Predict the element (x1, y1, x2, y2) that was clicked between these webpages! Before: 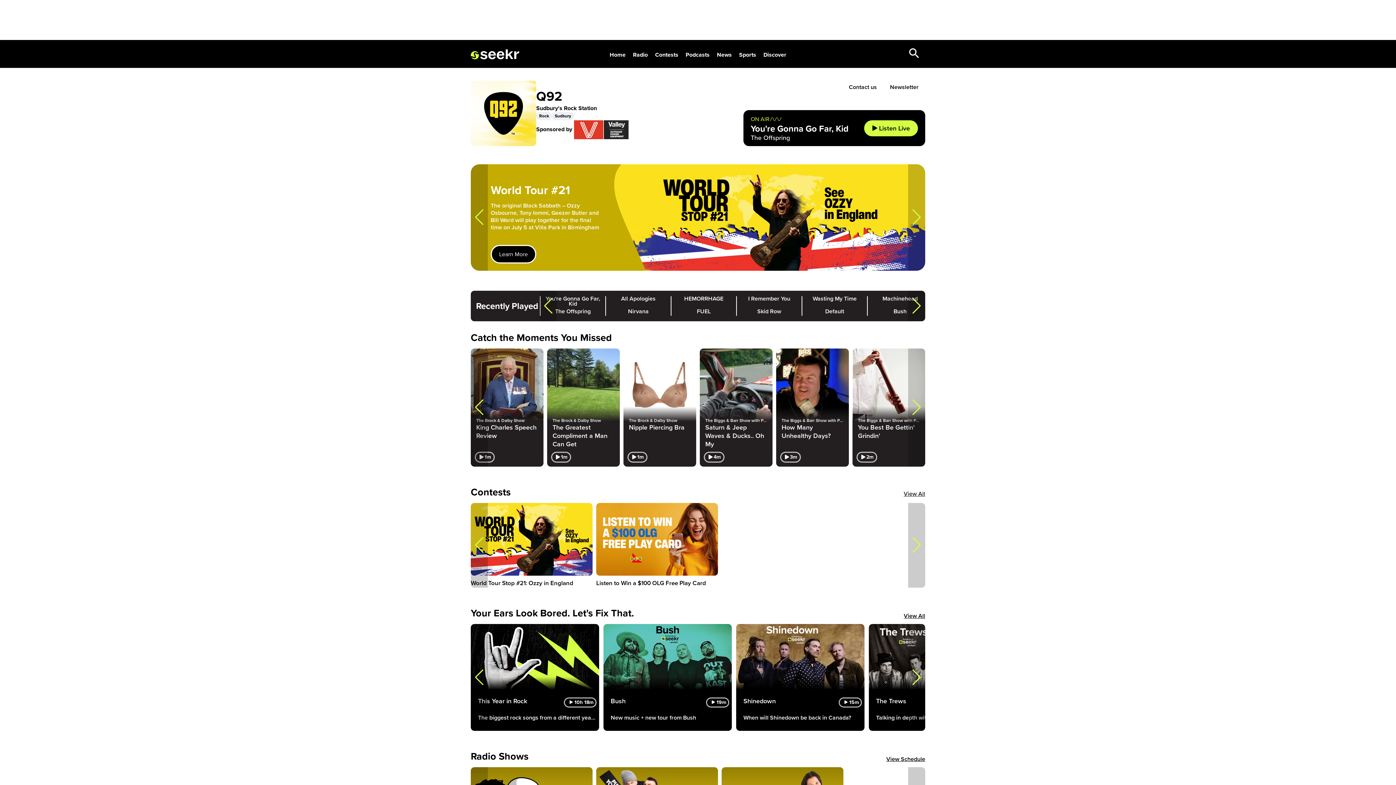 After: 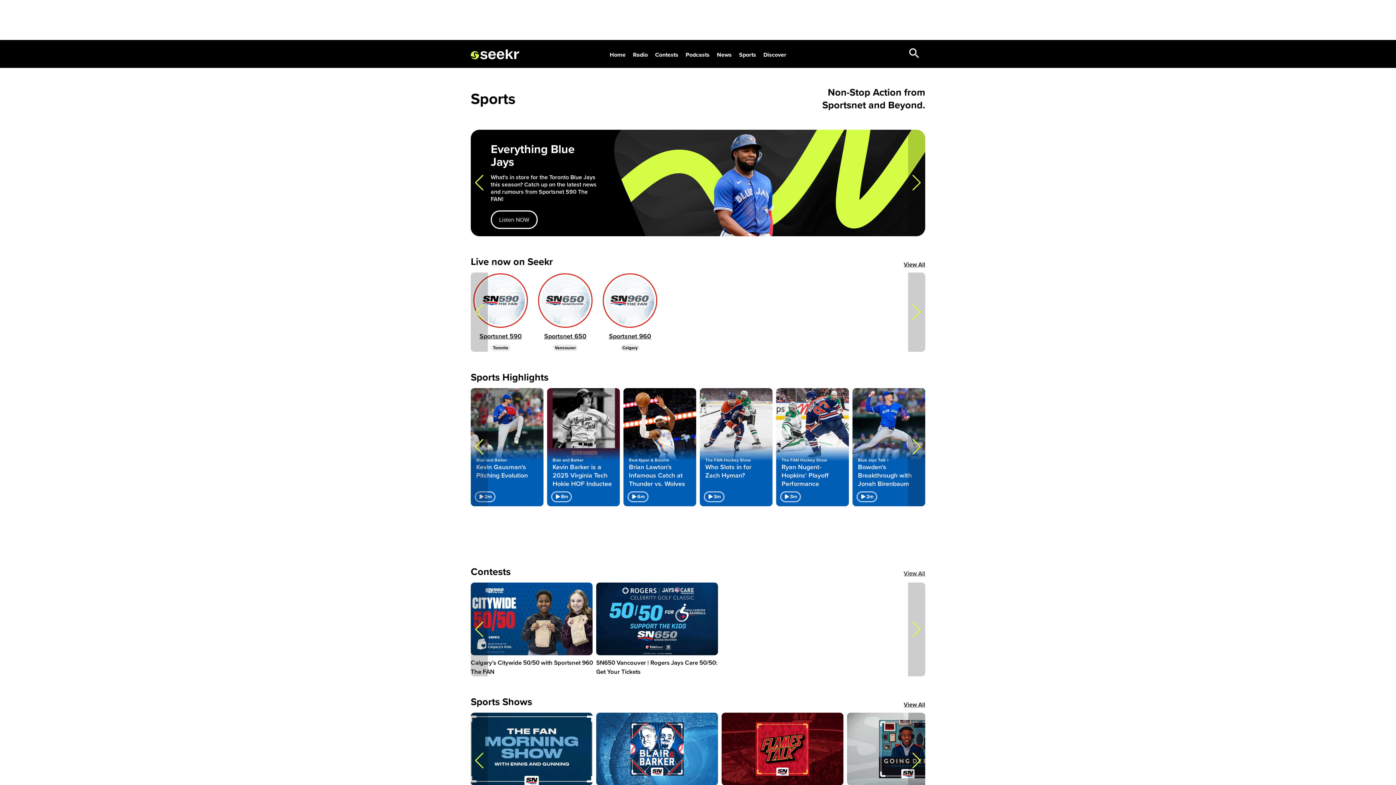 Action: bbox: (735, 43, 759, 62) label: Sports